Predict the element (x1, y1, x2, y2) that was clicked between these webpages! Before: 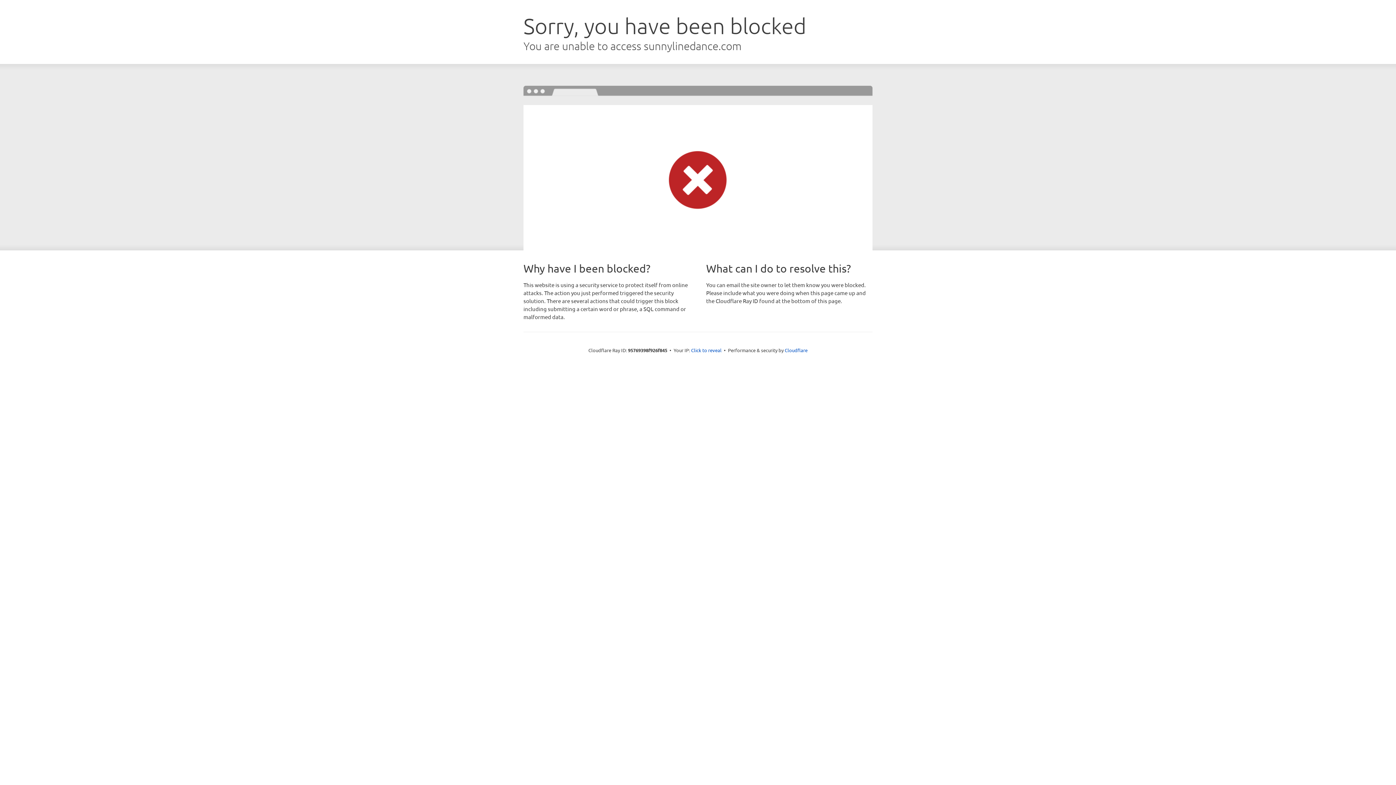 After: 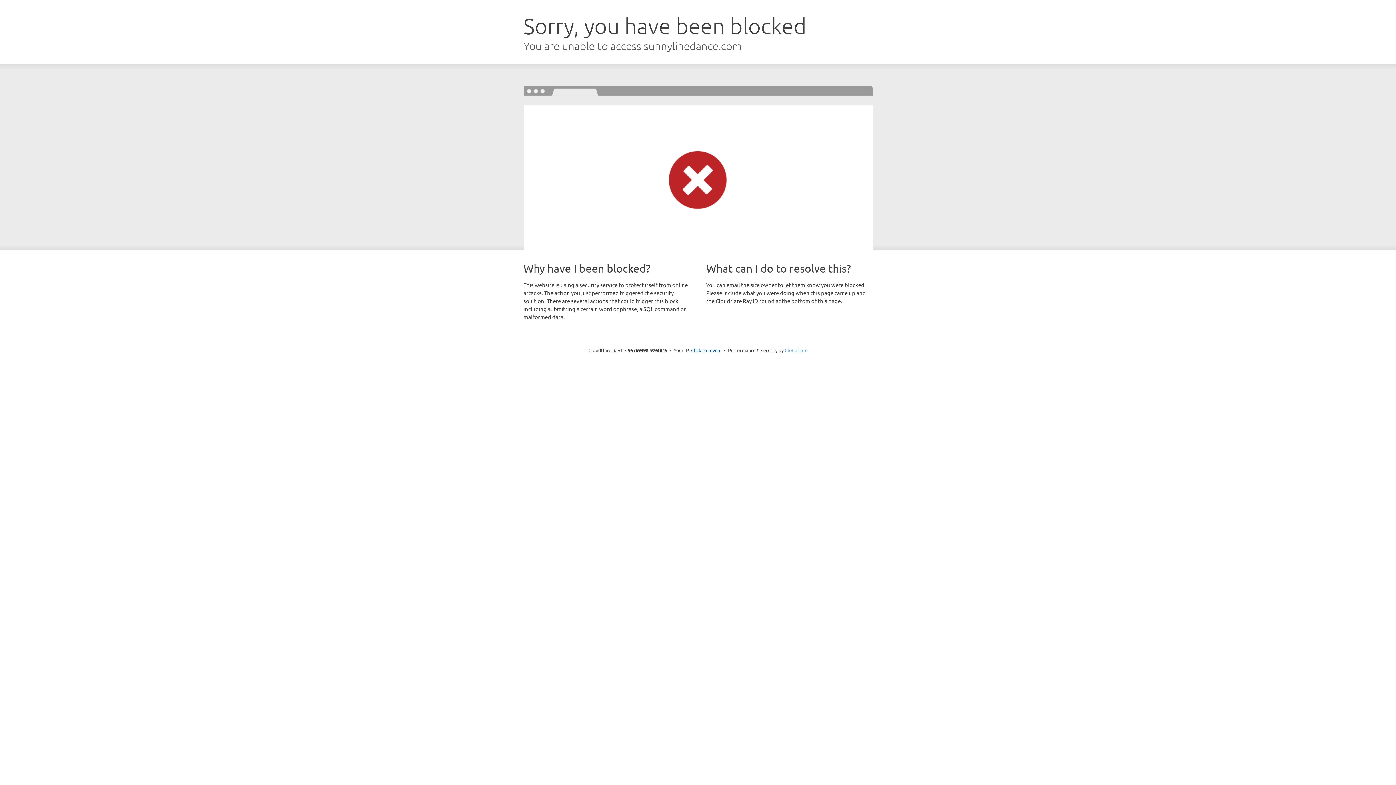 Action: bbox: (784, 347, 807, 353) label: Cloudflare